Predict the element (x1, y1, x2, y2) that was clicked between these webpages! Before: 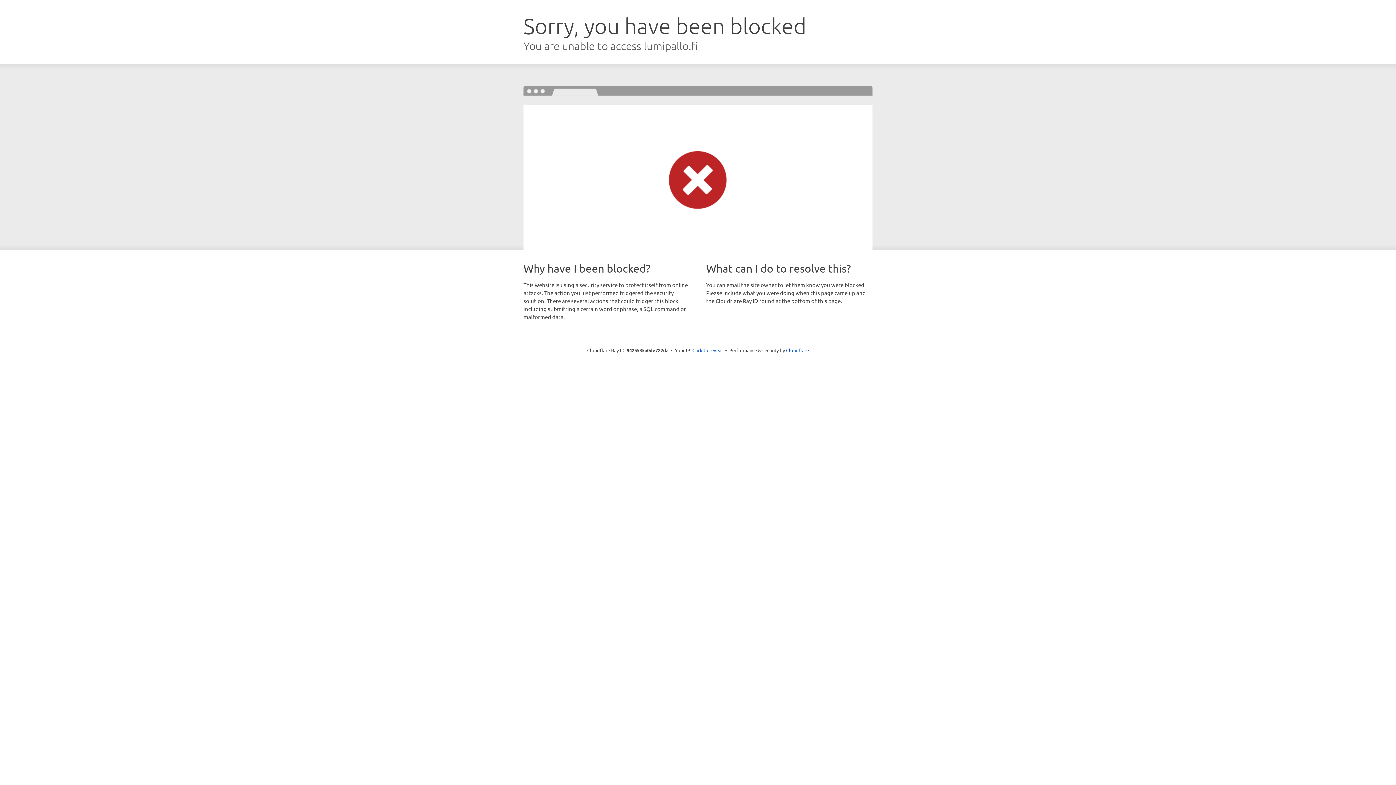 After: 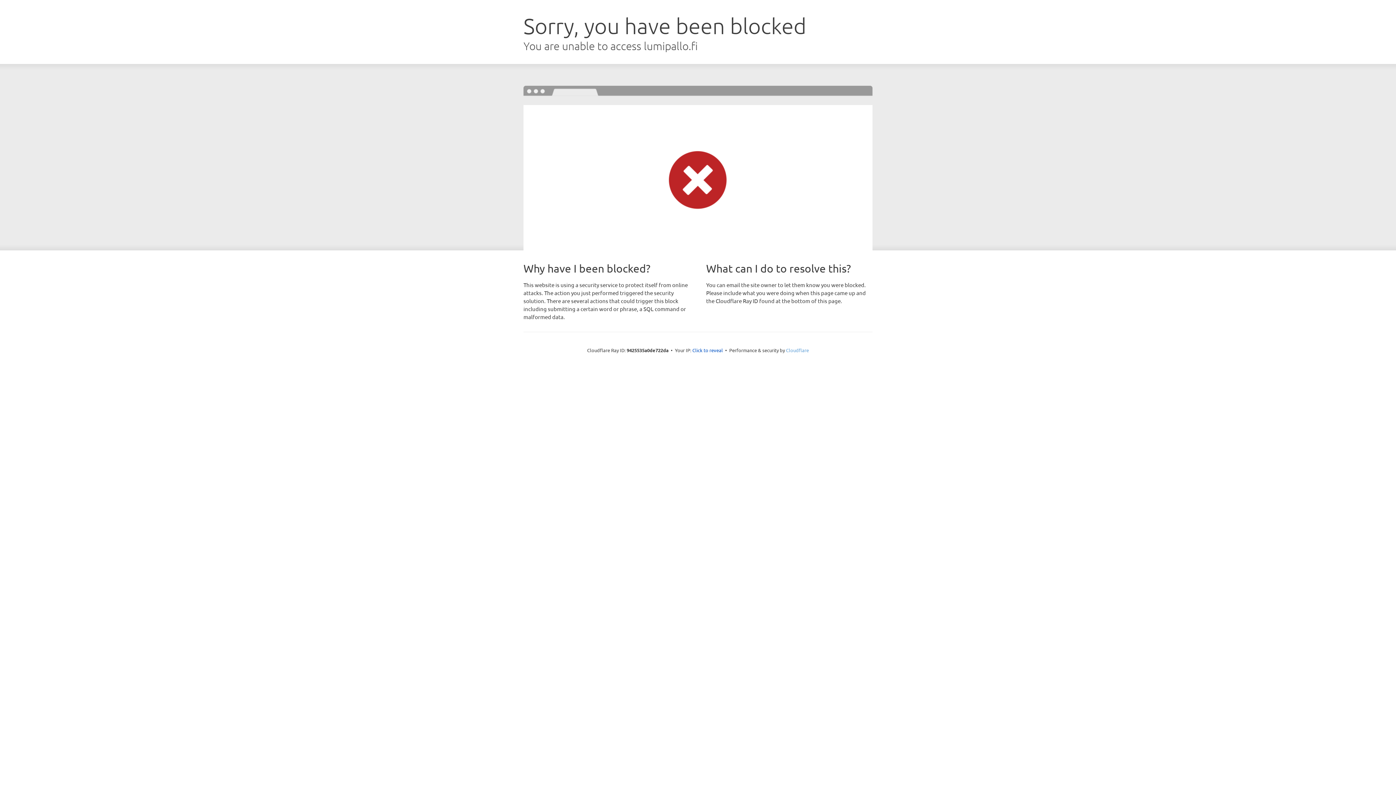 Action: label: Cloudflare bbox: (786, 347, 809, 353)